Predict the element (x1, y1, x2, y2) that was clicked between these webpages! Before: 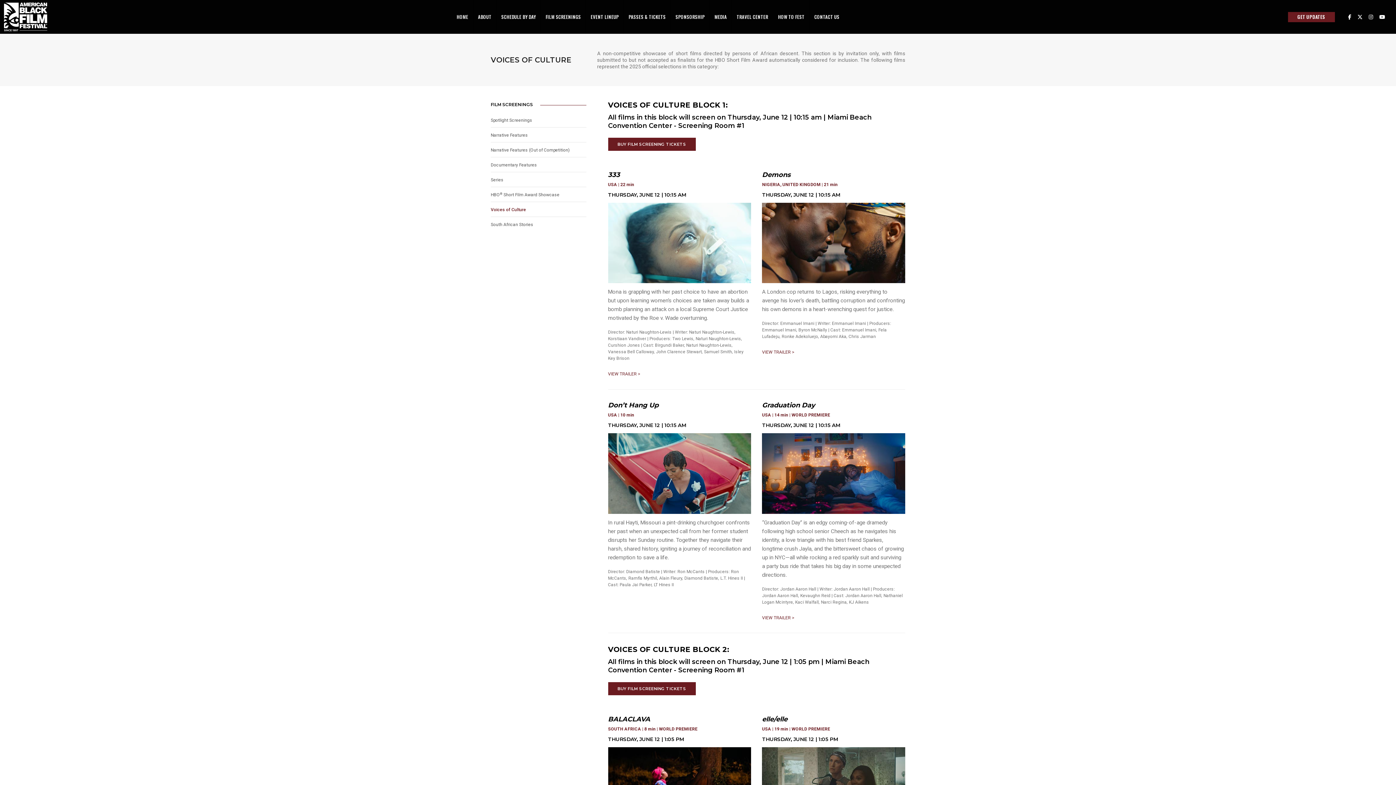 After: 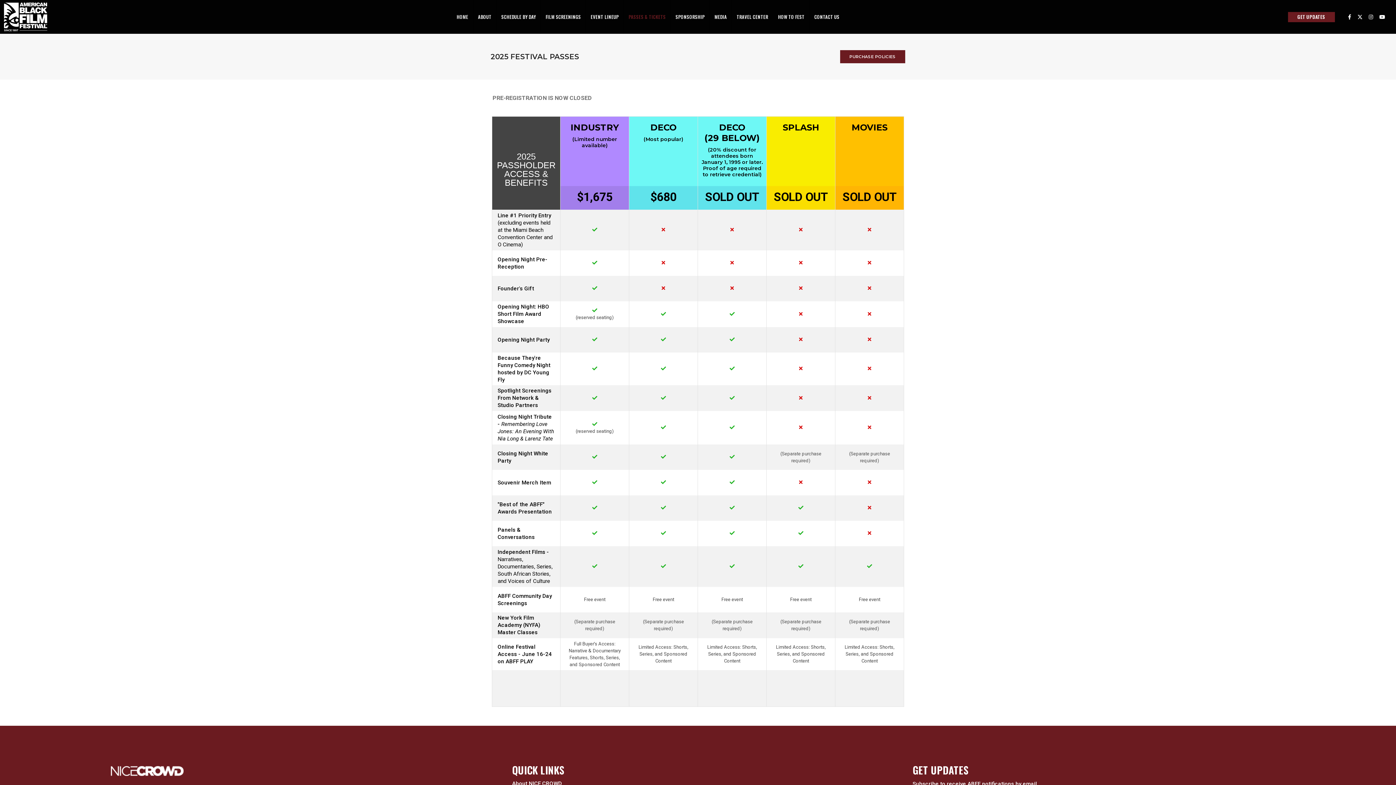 Action: bbox: (628, 0, 665, 33) label: PASSES & TICKETS